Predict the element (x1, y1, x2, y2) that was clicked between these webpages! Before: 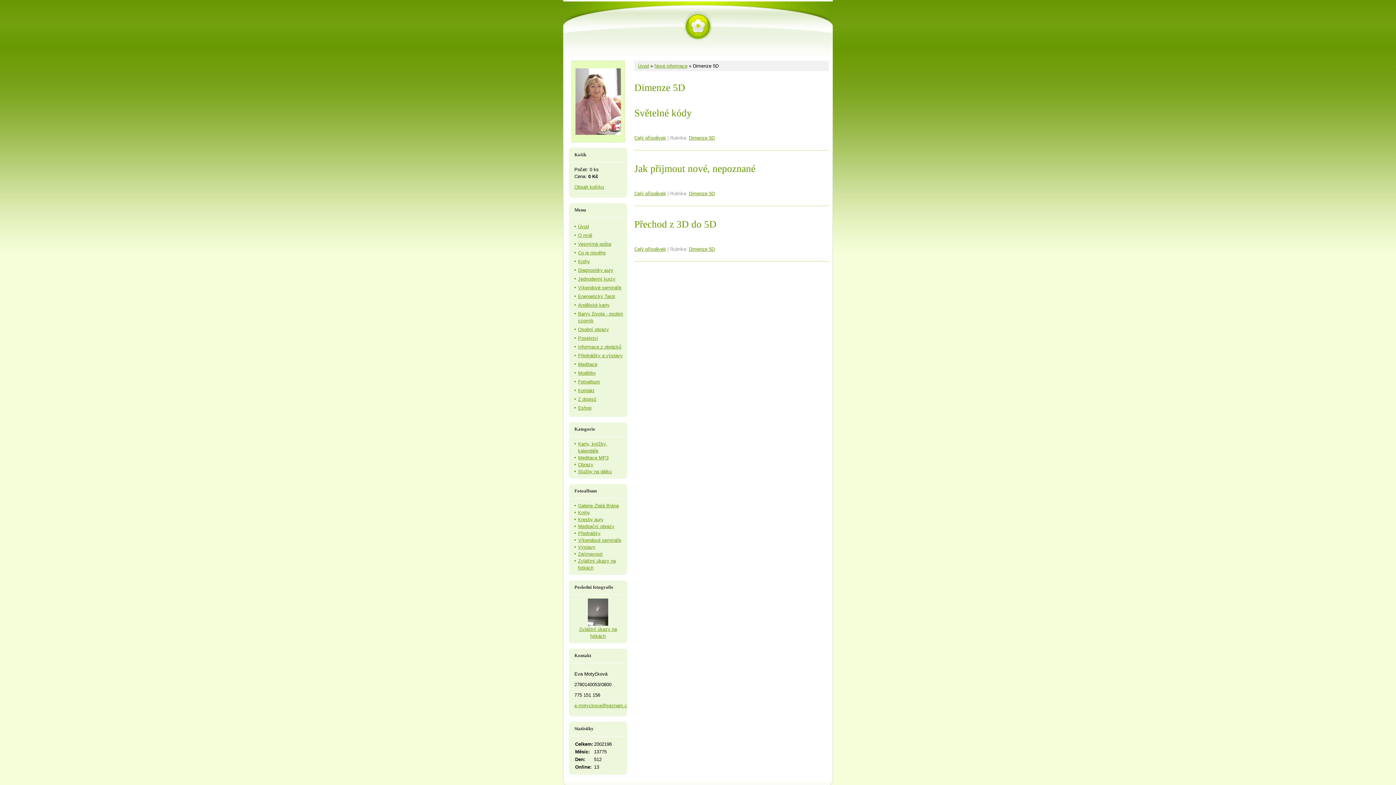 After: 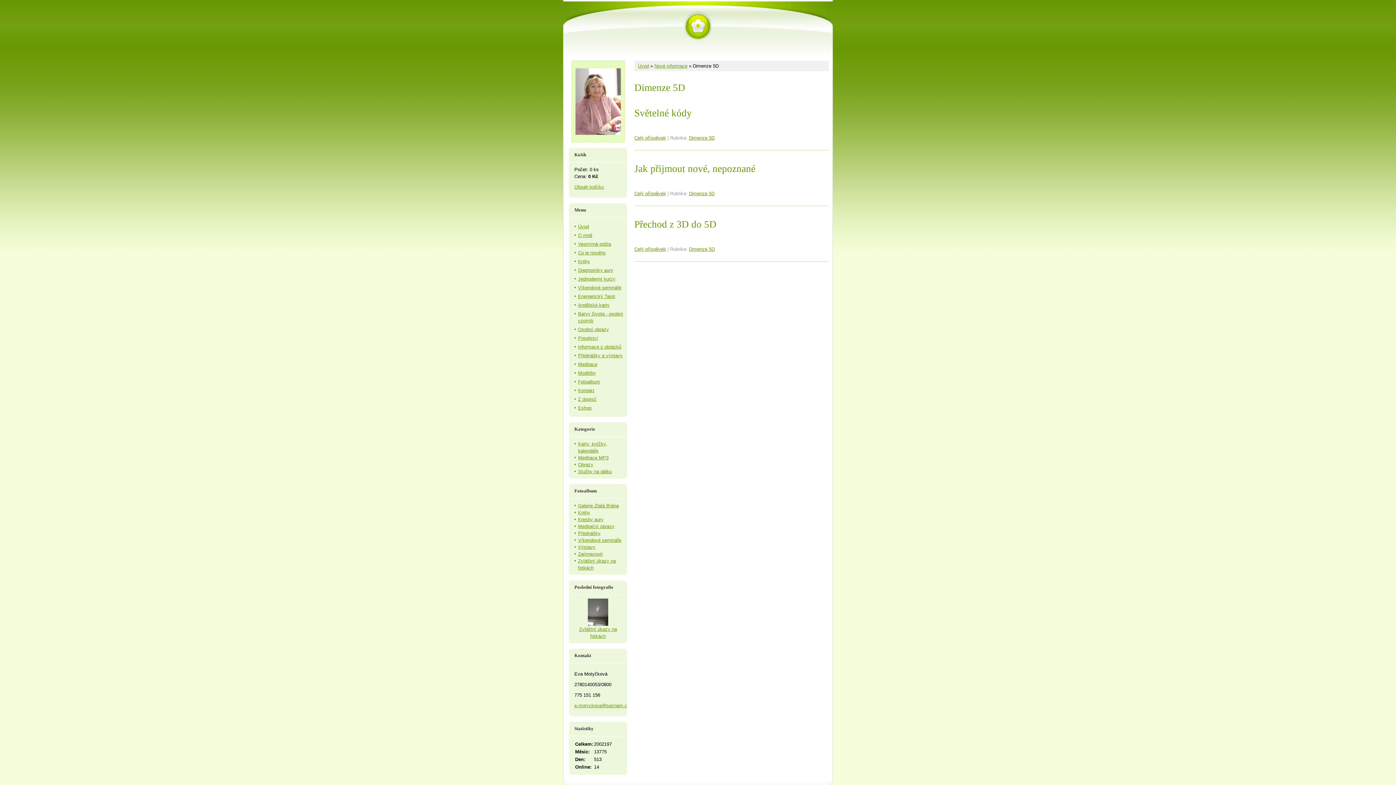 Action: bbox: (689, 246, 714, 252) label: Dimenze 5D